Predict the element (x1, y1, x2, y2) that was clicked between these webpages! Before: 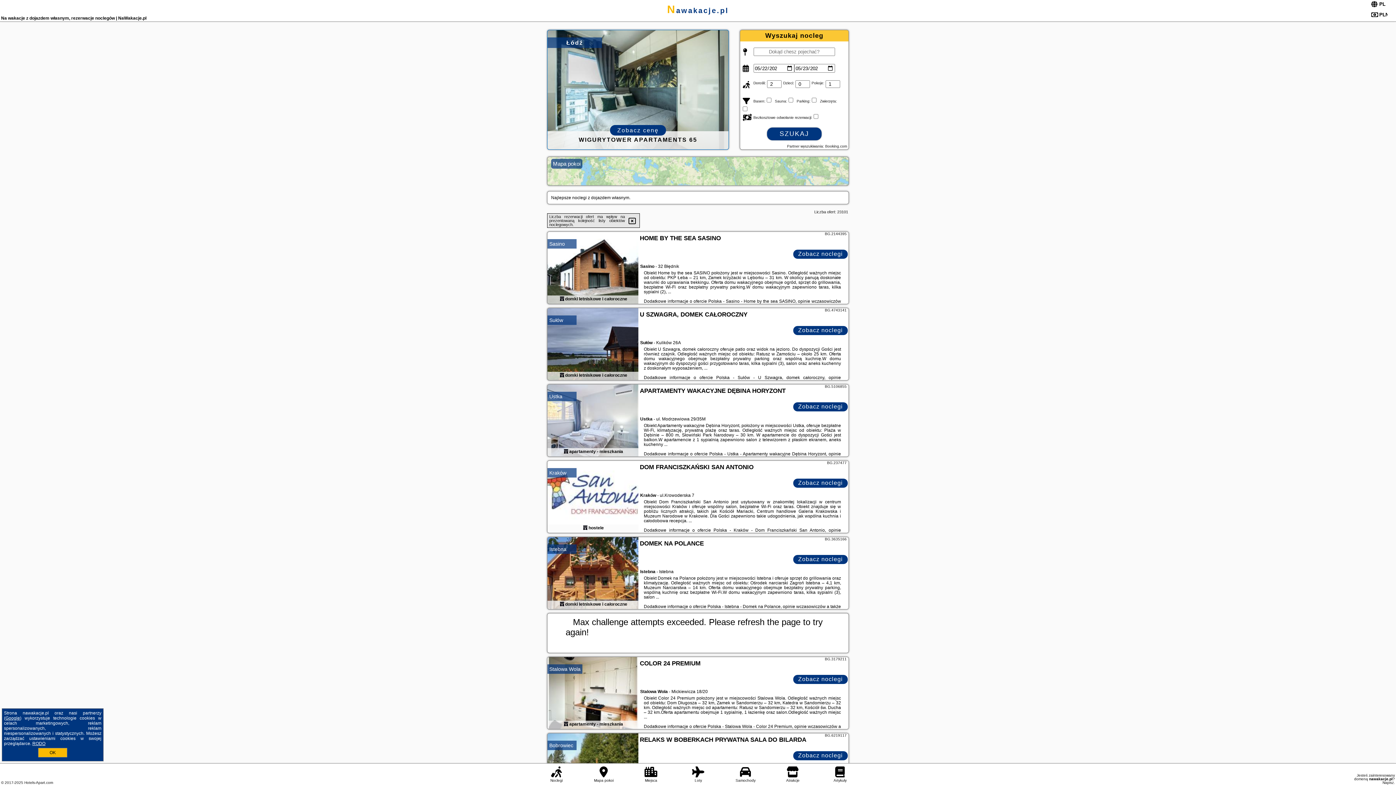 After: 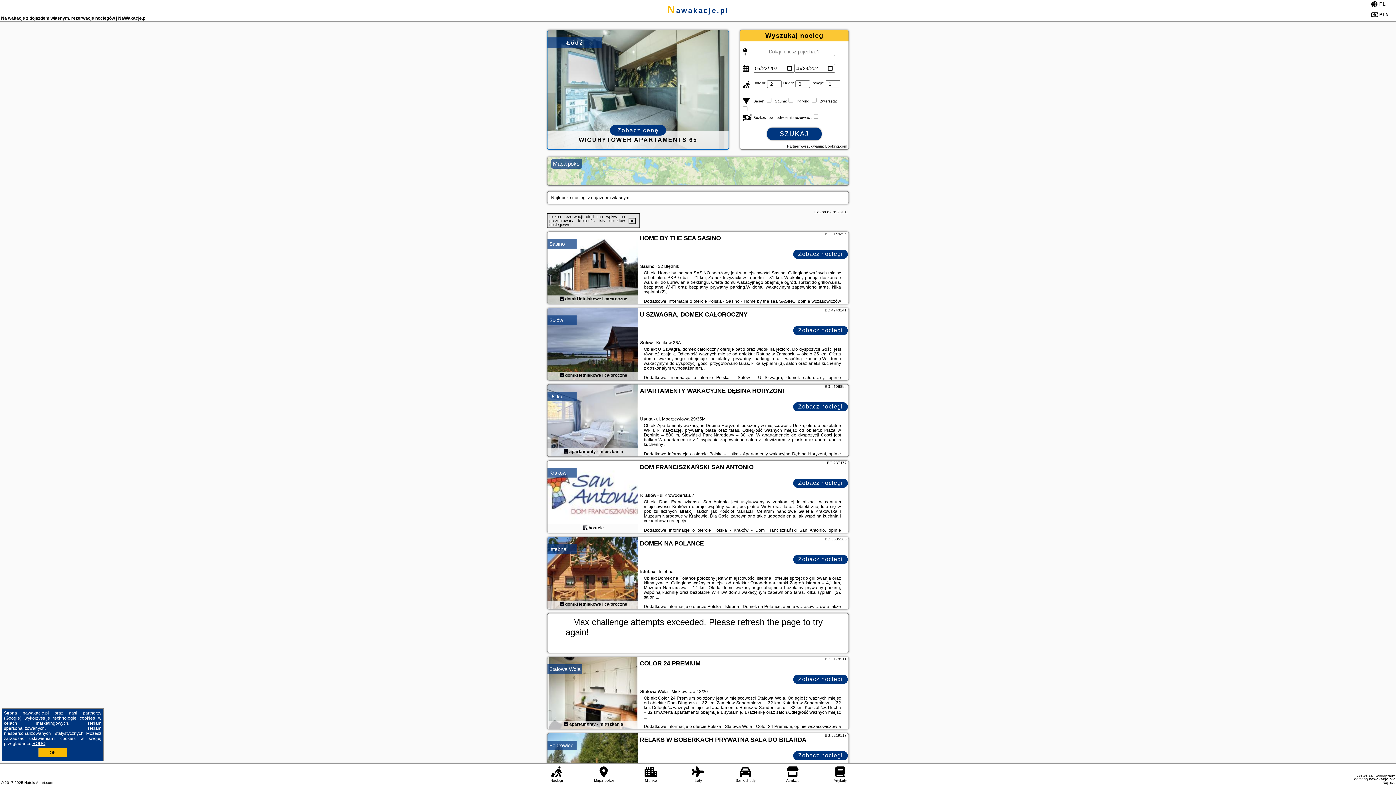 Action: bbox: (547, 461, 638, 533)